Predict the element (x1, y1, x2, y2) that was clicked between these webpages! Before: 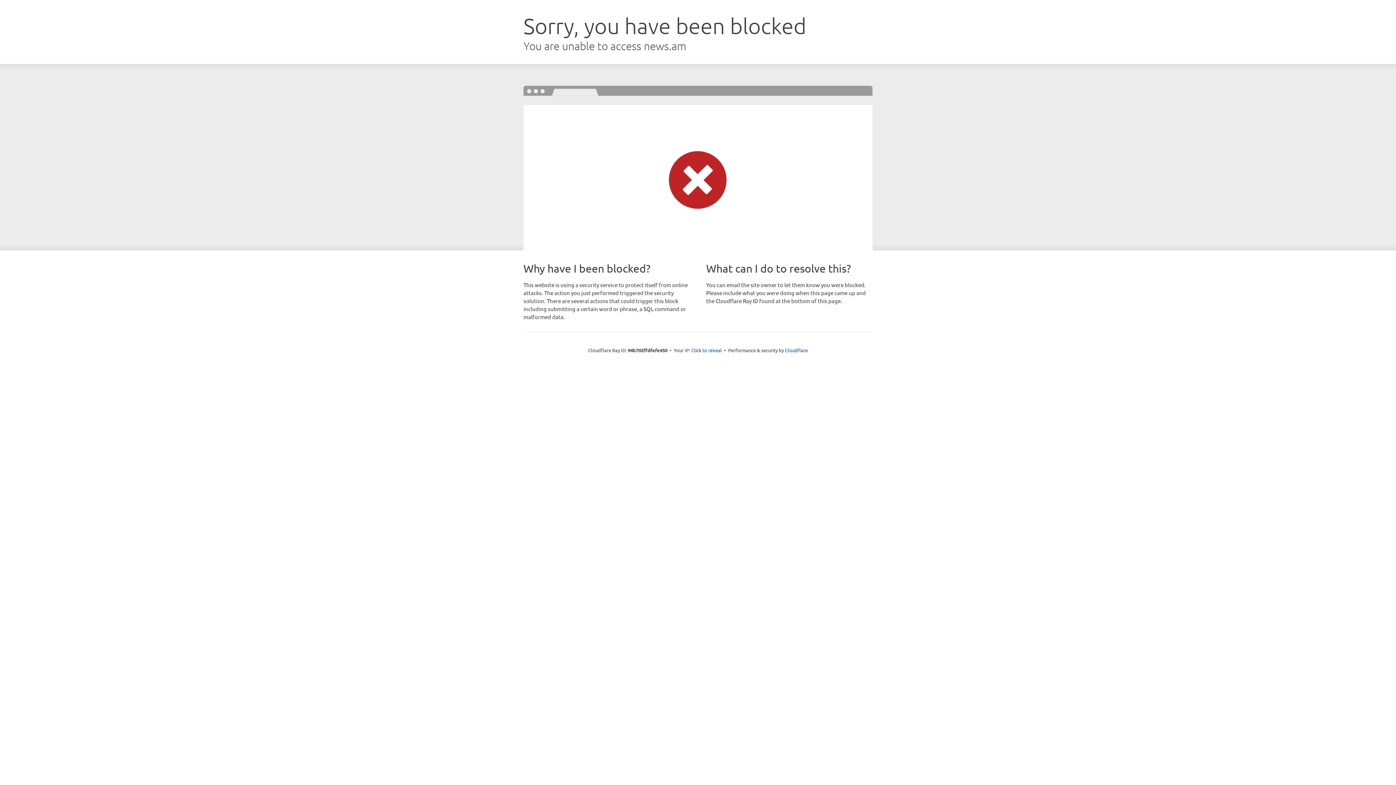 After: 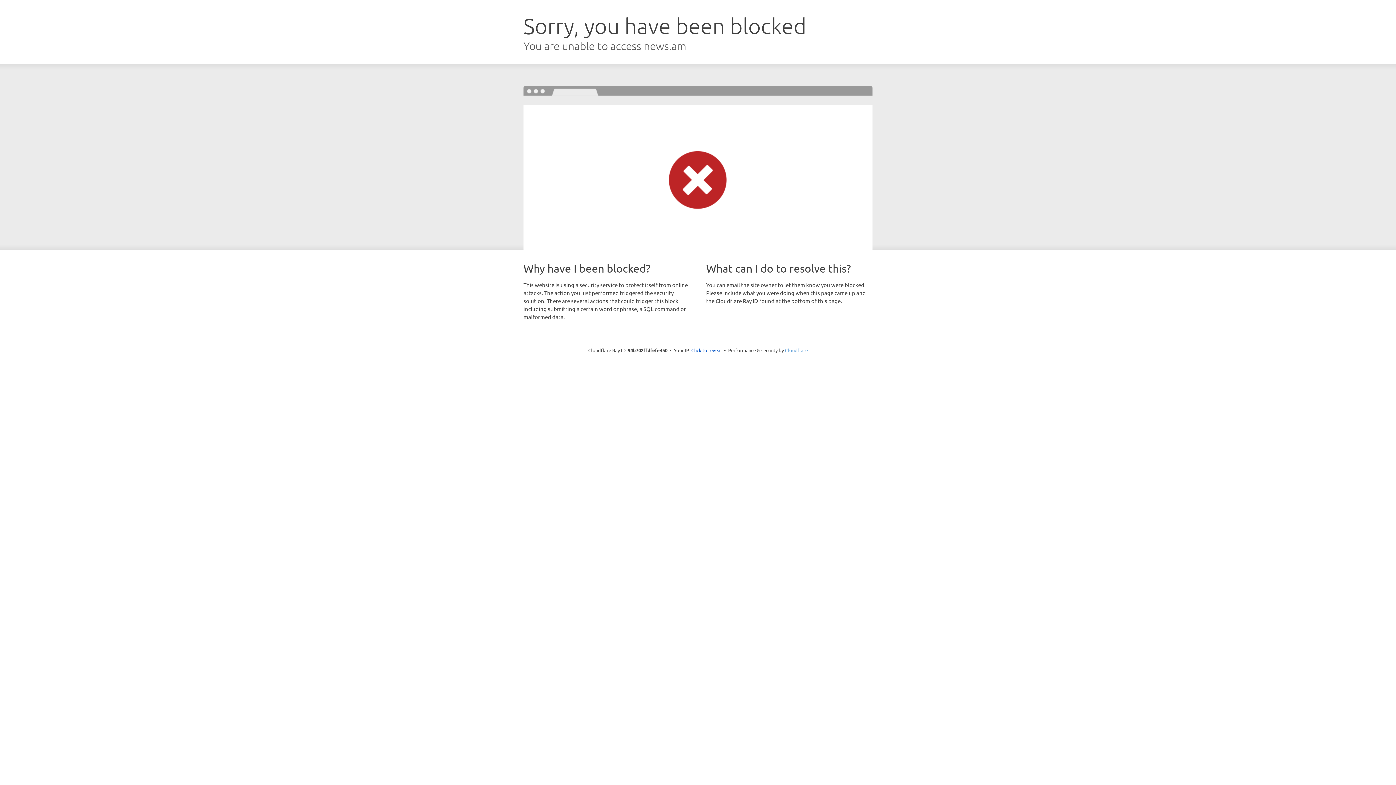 Action: bbox: (785, 347, 808, 353) label: Cloudflare